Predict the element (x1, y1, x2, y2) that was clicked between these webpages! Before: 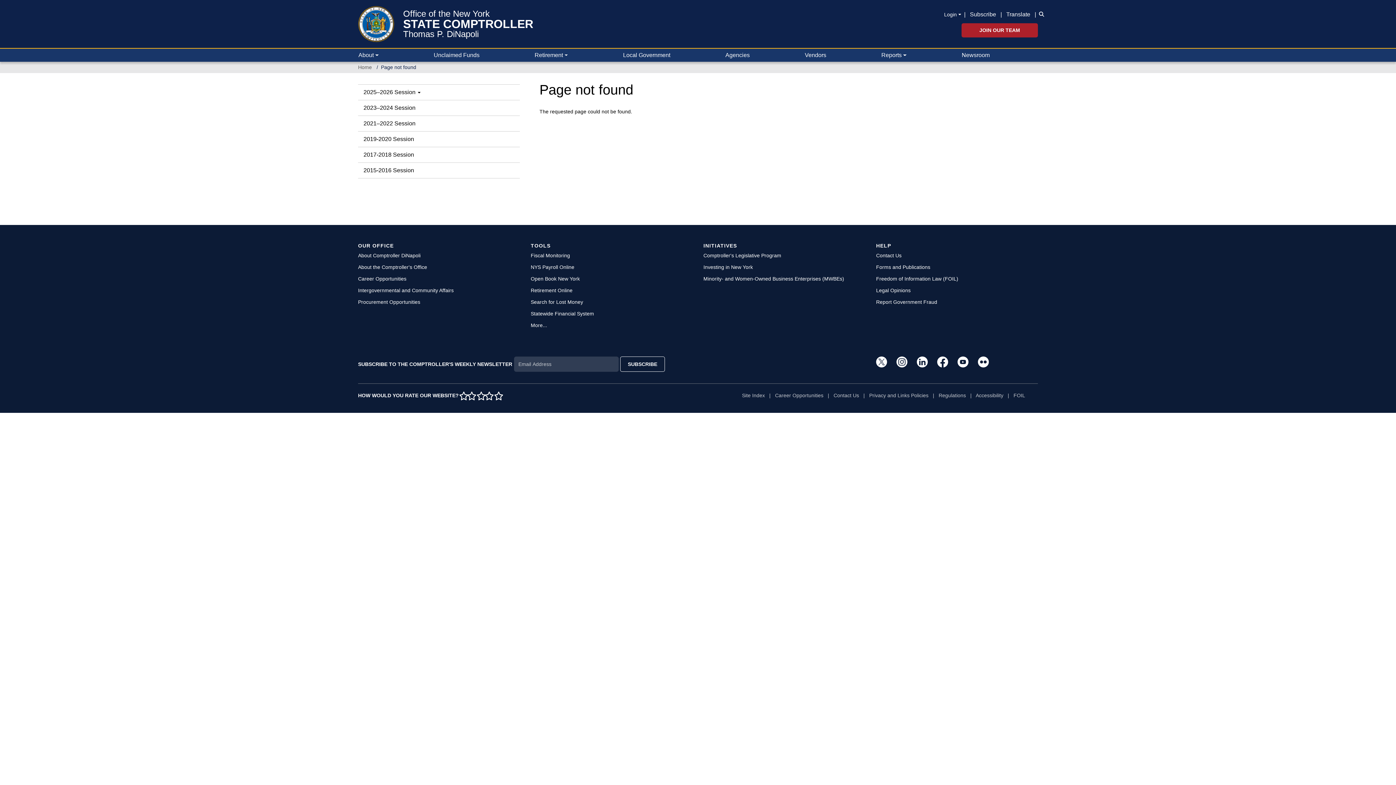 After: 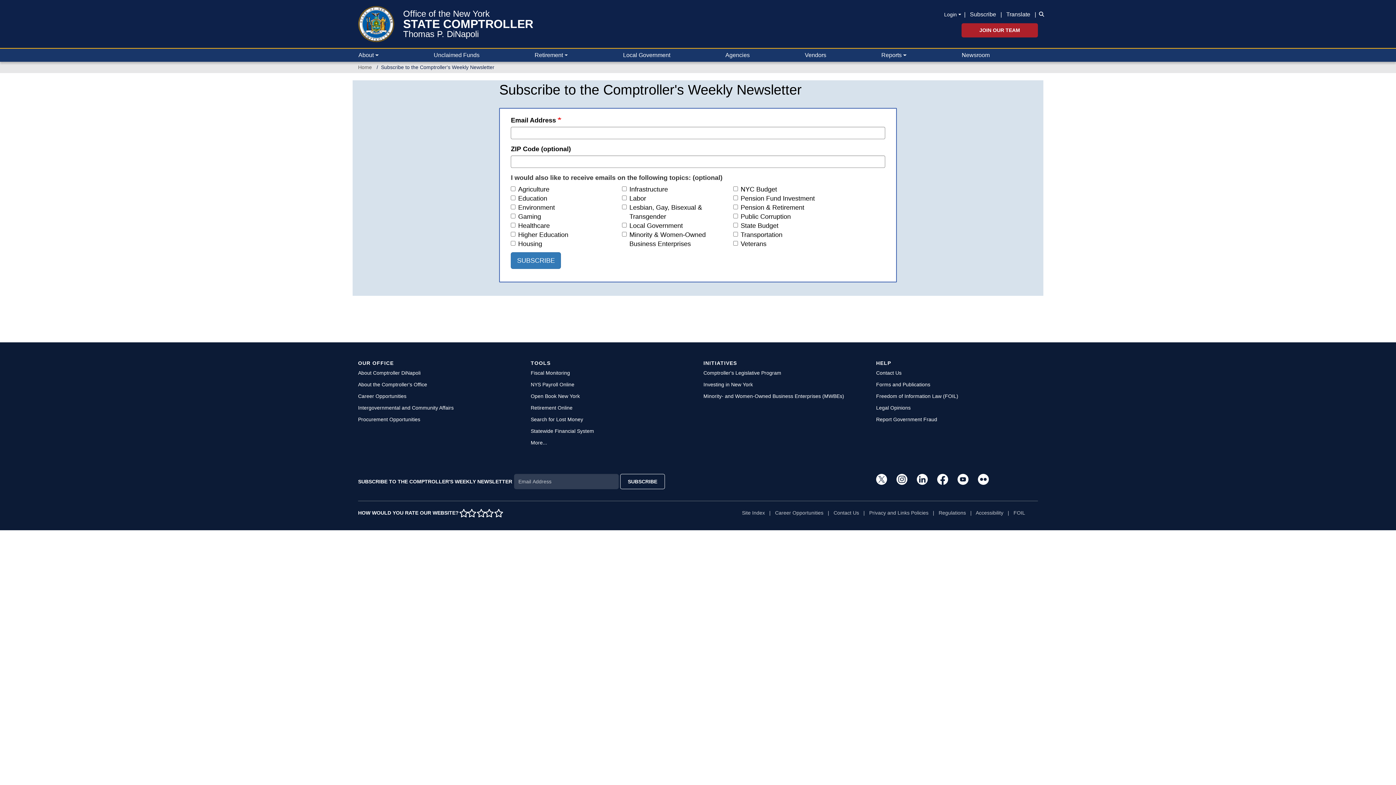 Action: label: Subscribe bbox: (967, 11, 999, 17)